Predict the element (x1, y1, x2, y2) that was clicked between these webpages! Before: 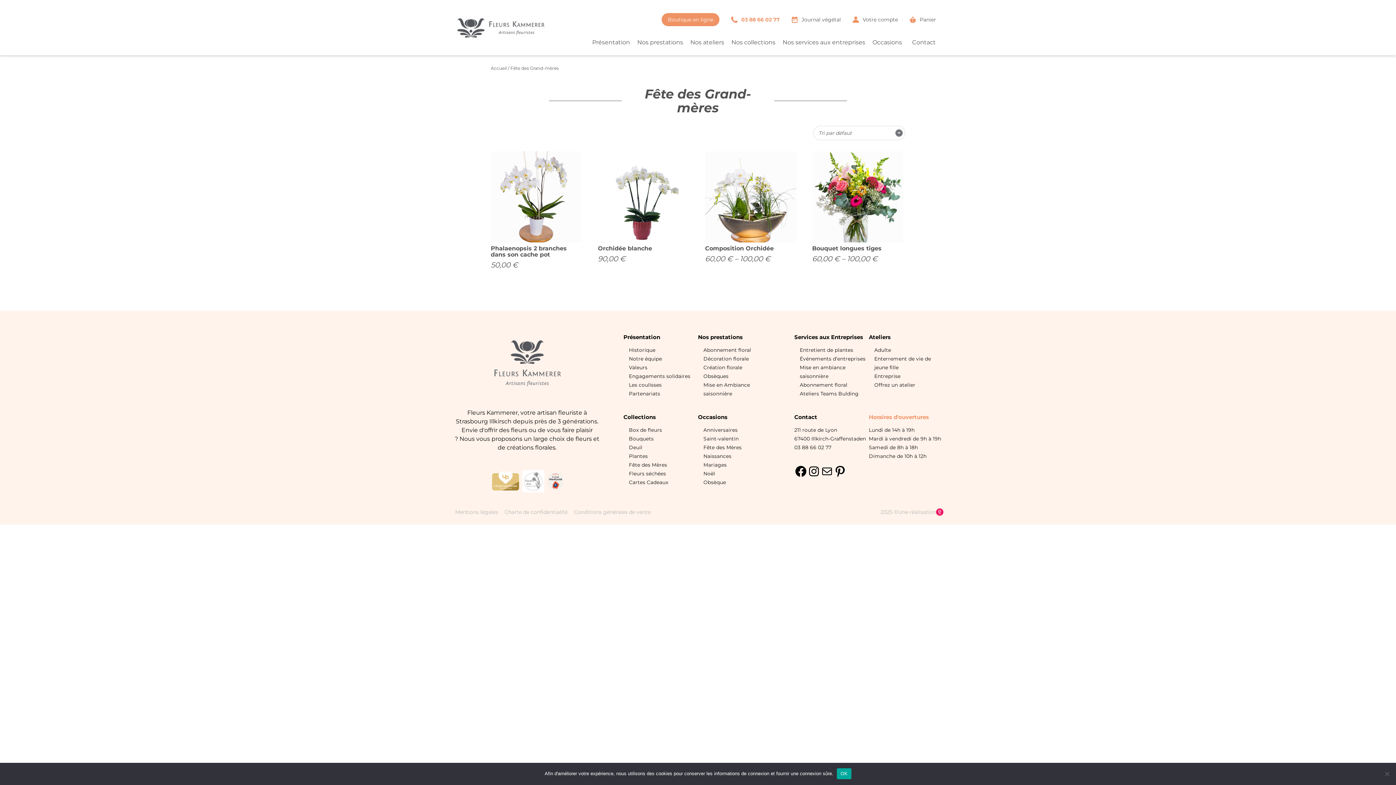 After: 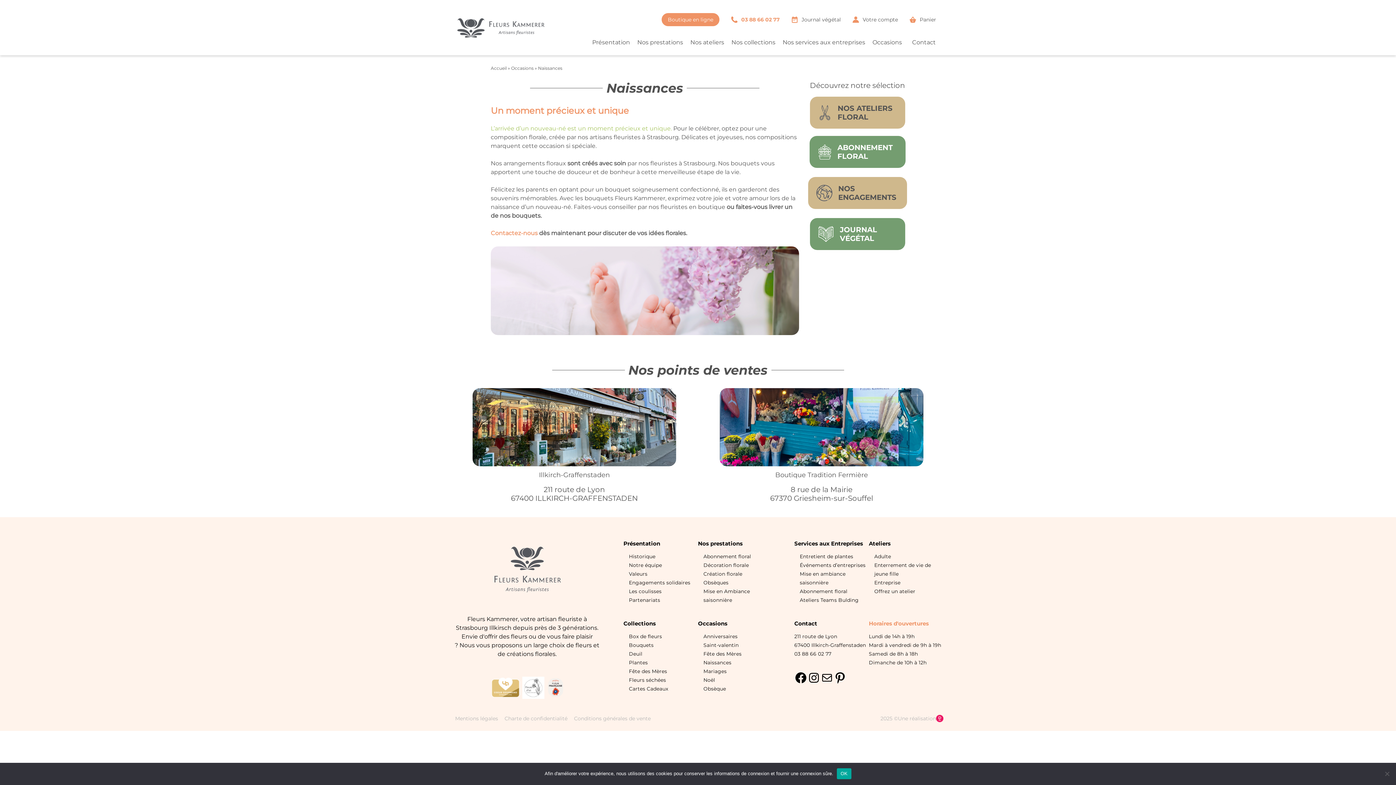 Action: bbox: (703, 453, 731, 459) label: Naissances